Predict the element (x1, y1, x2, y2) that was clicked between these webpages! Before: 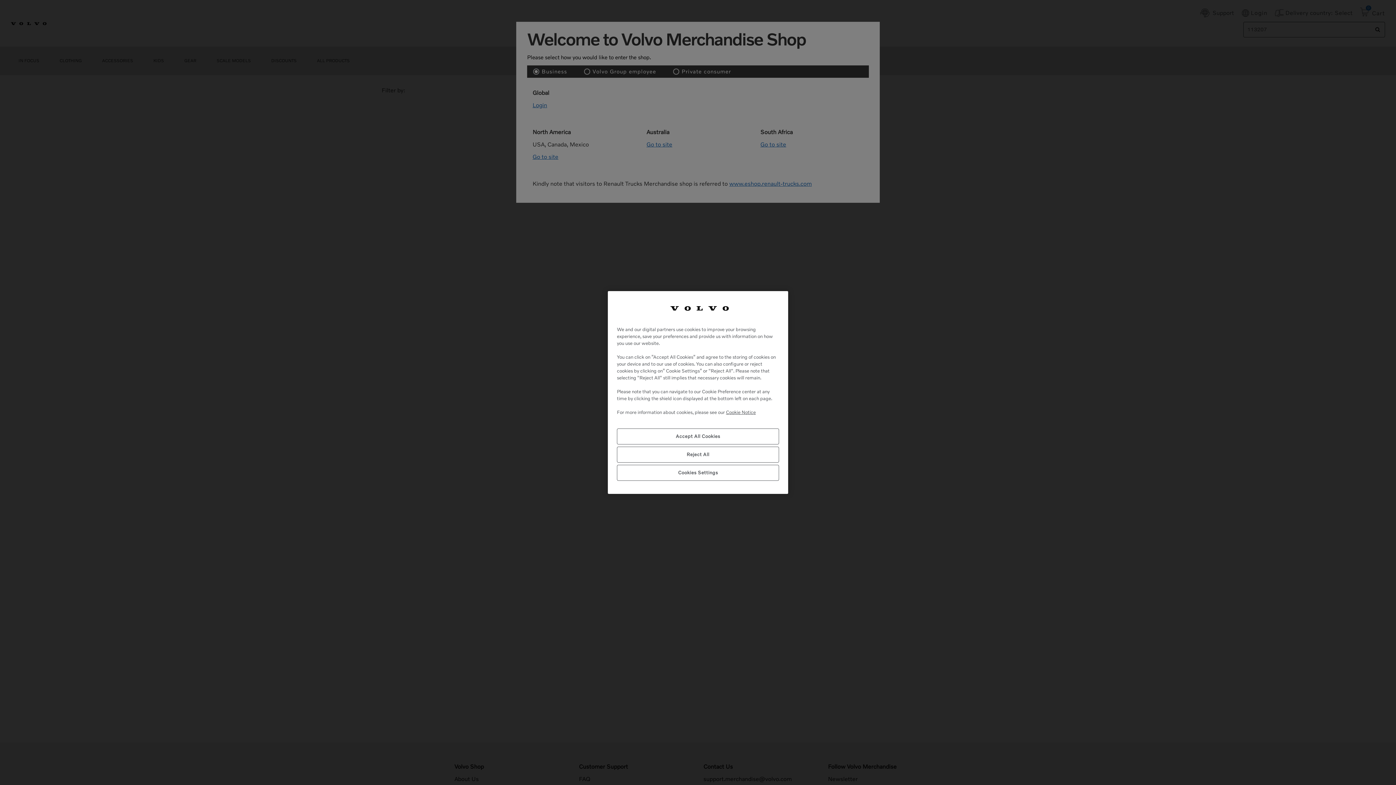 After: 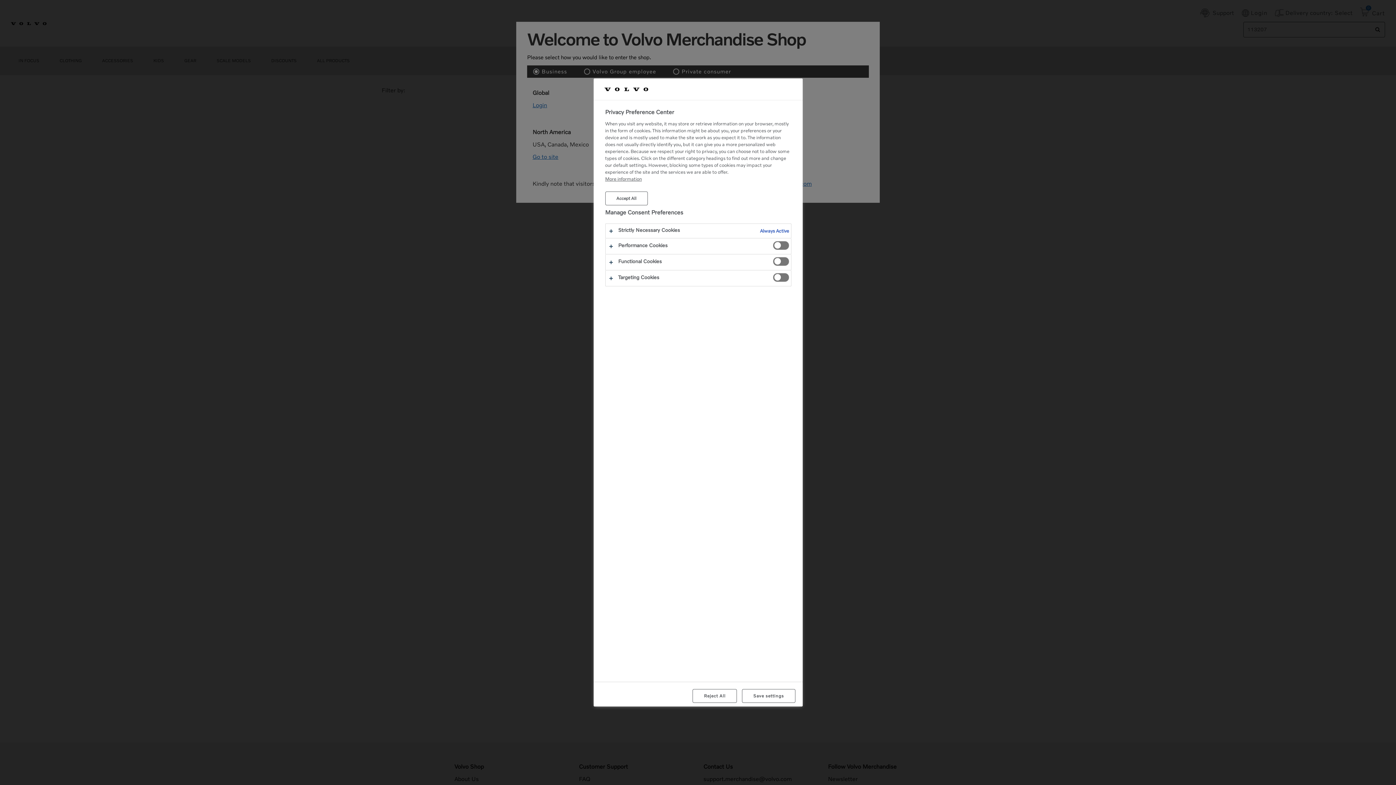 Action: label: Cookies Settings bbox: (617, 465, 779, 481)